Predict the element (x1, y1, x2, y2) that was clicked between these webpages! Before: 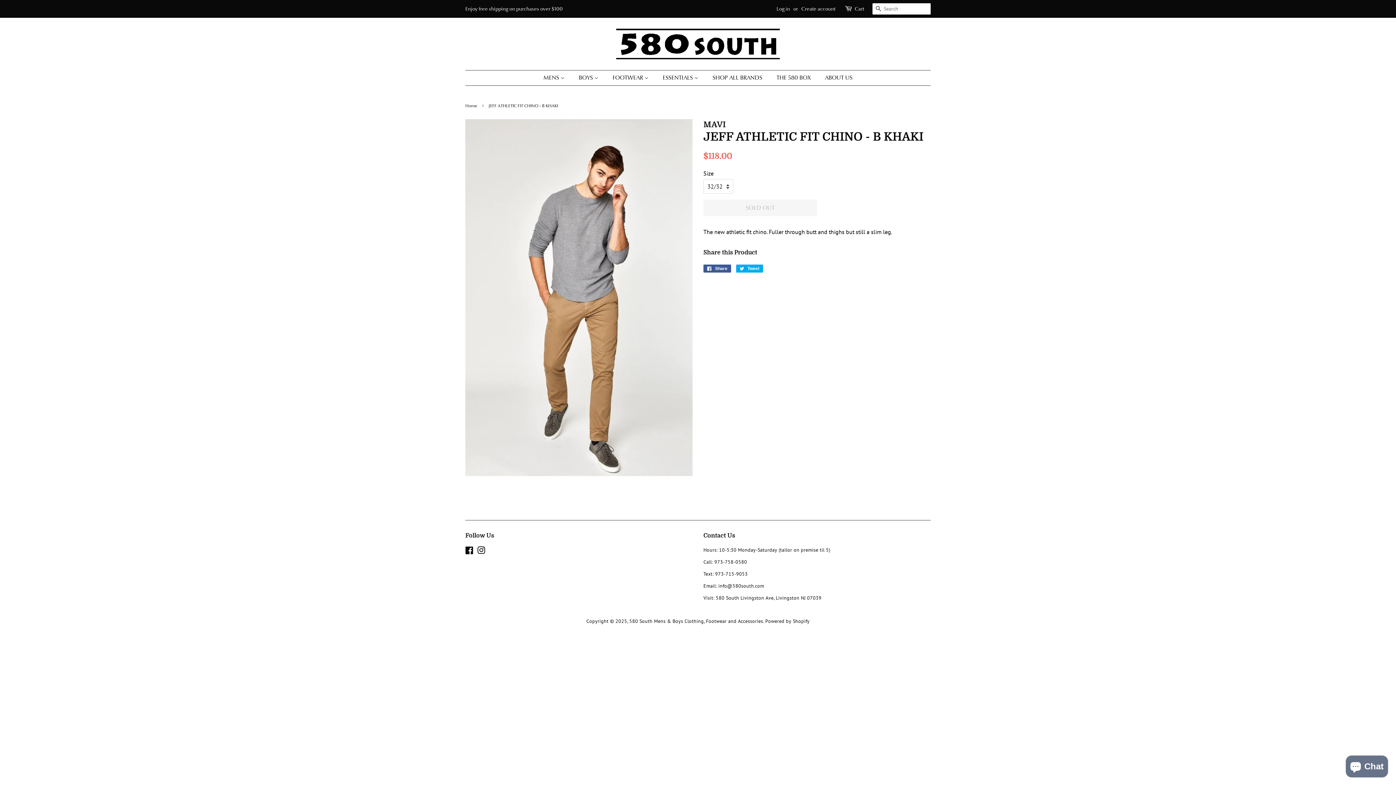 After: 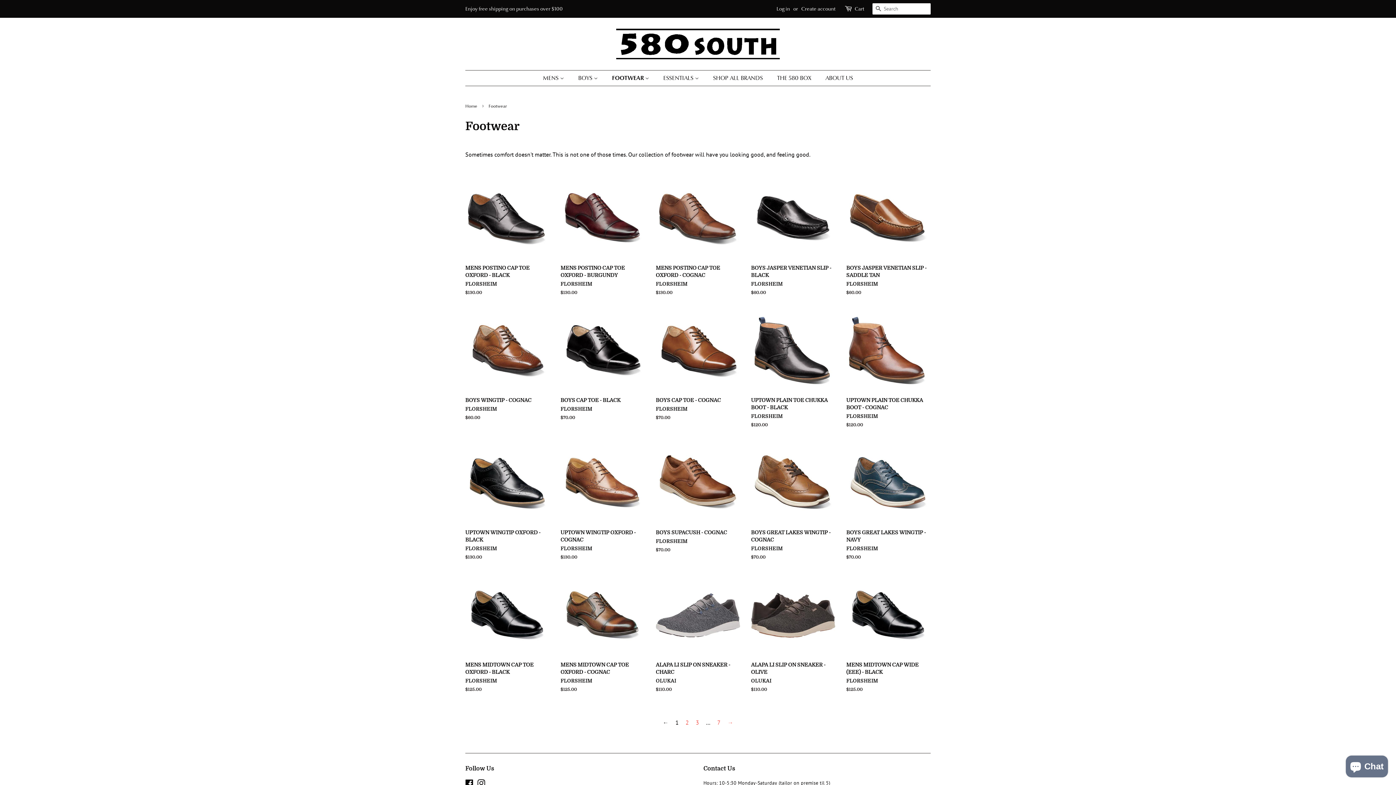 Action: bbox: (607, 70, 656, 85) label: FOOTWEAR 